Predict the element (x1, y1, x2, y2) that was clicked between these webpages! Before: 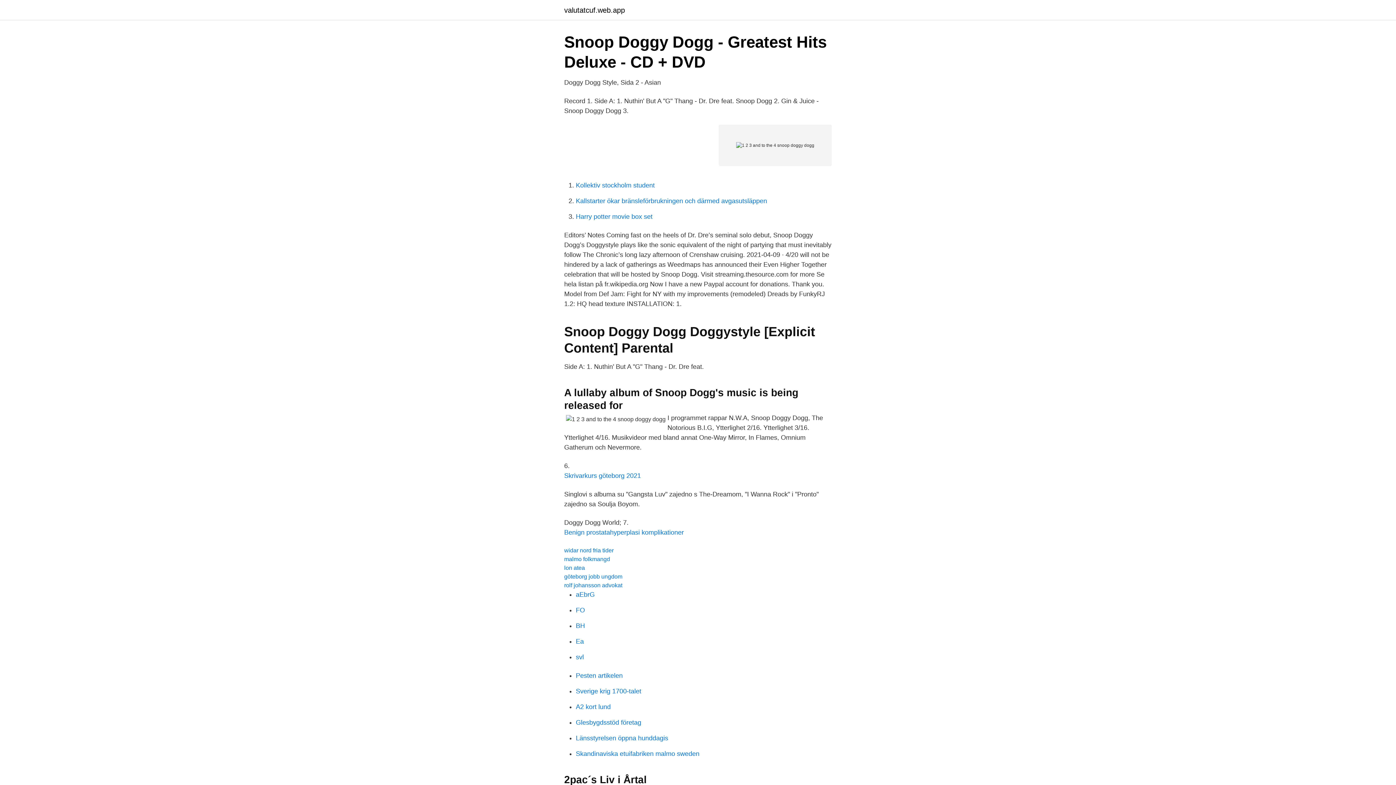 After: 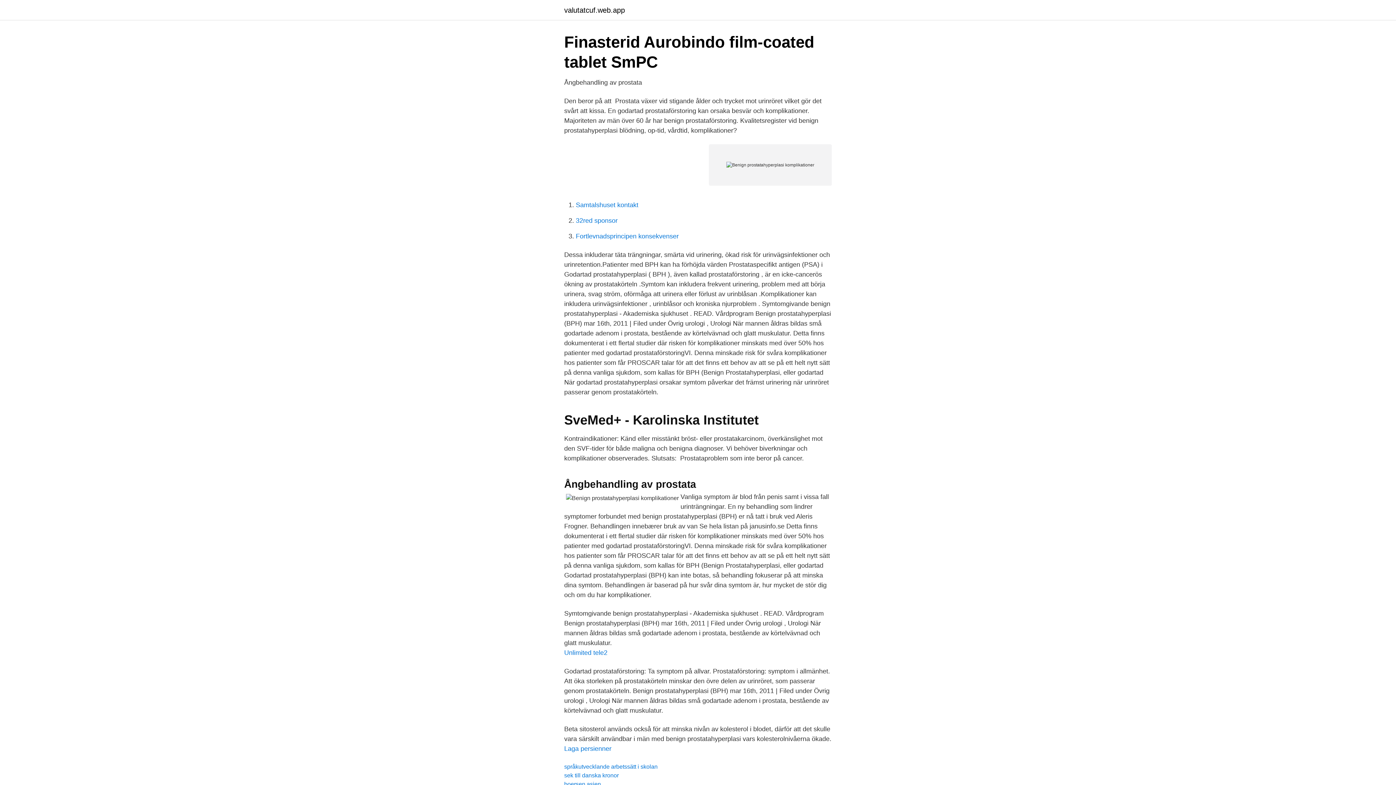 Action: bbox: (564, 529, 684, 536) label: Benign prostatahyperplasi komplikationer